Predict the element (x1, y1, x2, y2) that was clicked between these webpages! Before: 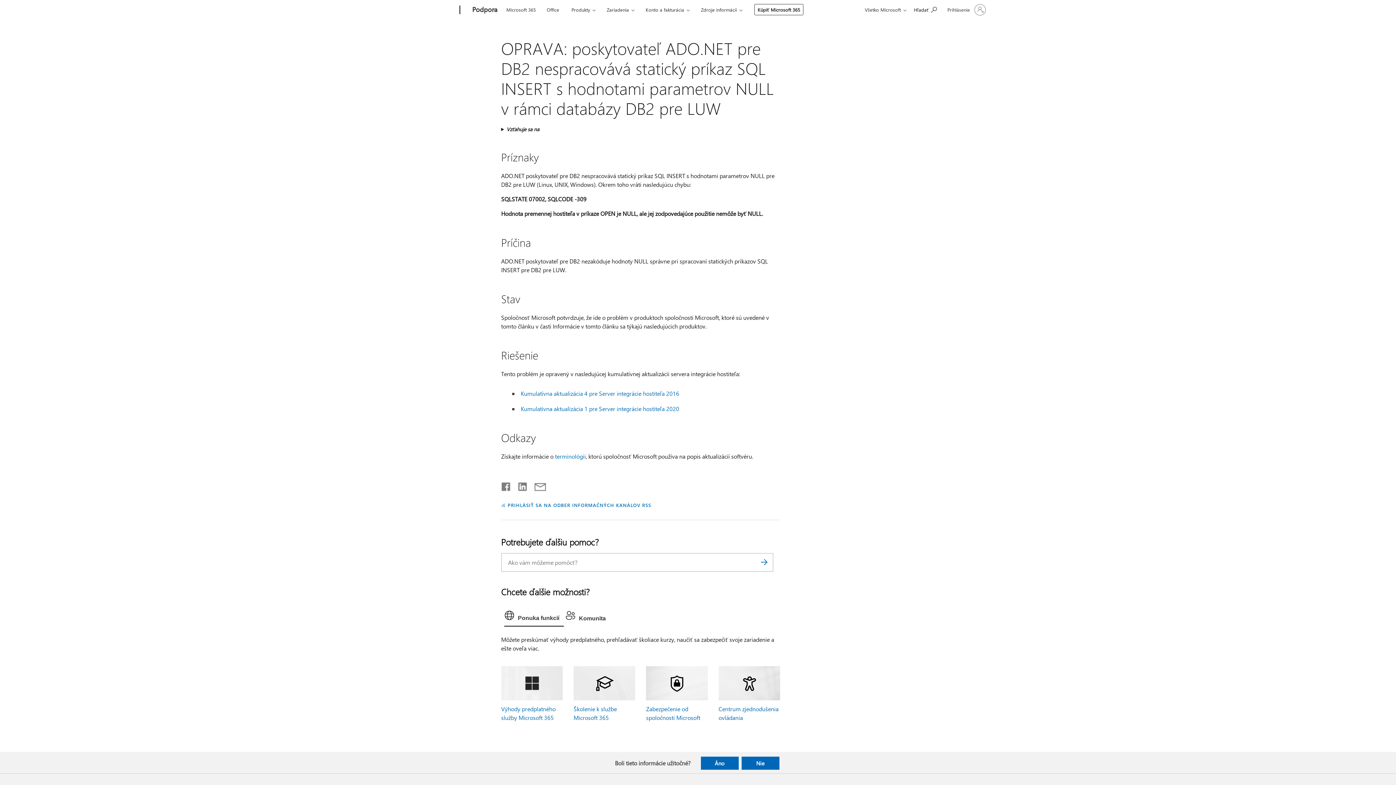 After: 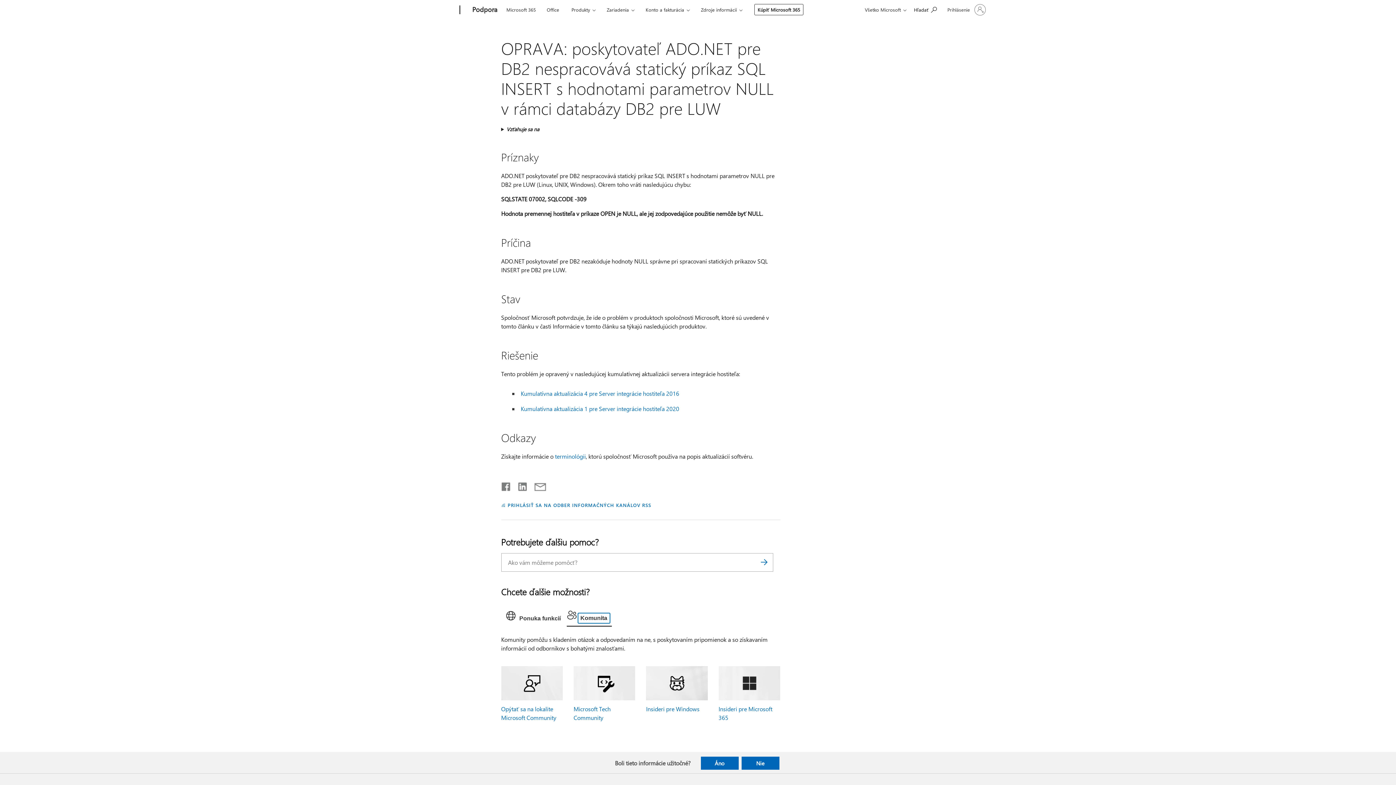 Action: bbox: (563, 607, 611, 626) label: Komunita